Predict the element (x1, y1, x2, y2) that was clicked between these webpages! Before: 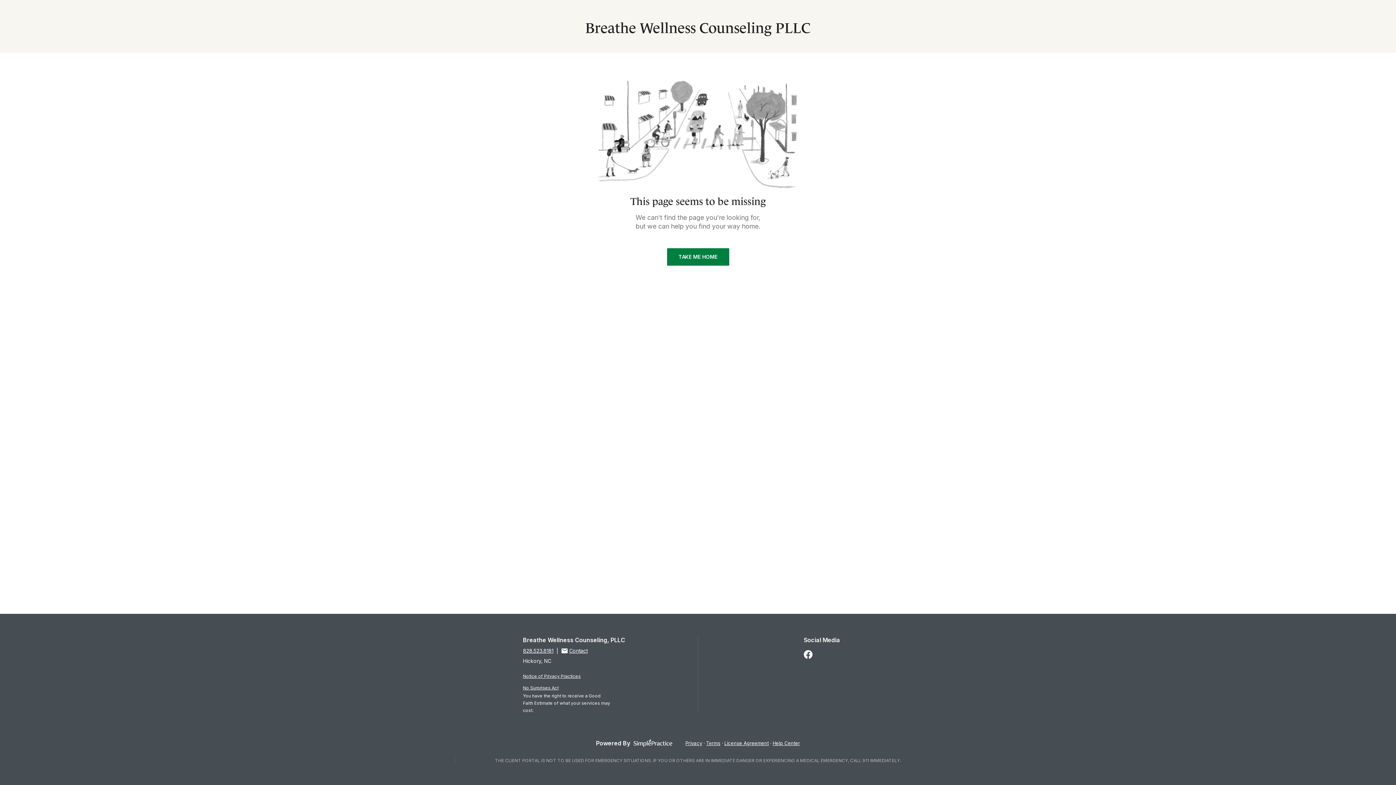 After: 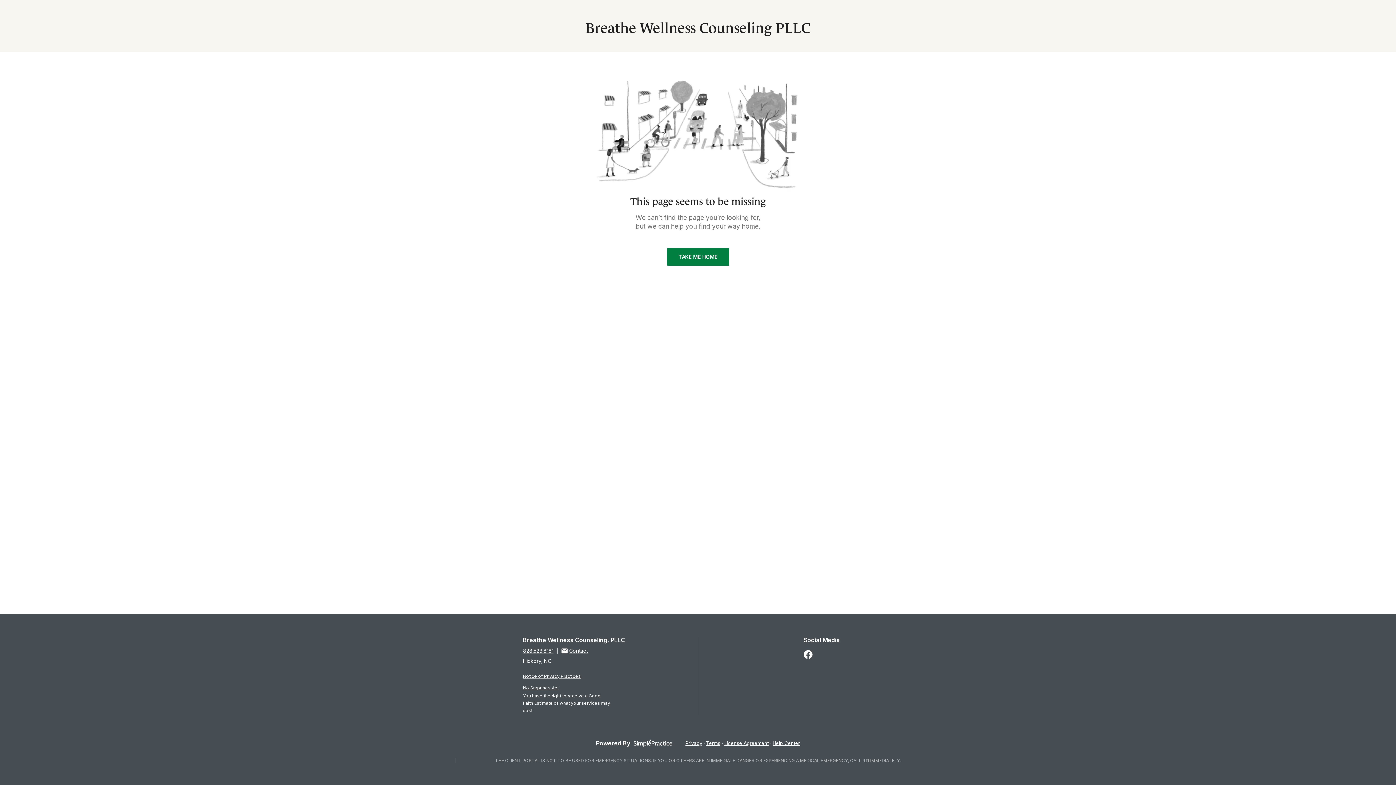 Action: bbox: (706, 739, 720, 747) label: Terms